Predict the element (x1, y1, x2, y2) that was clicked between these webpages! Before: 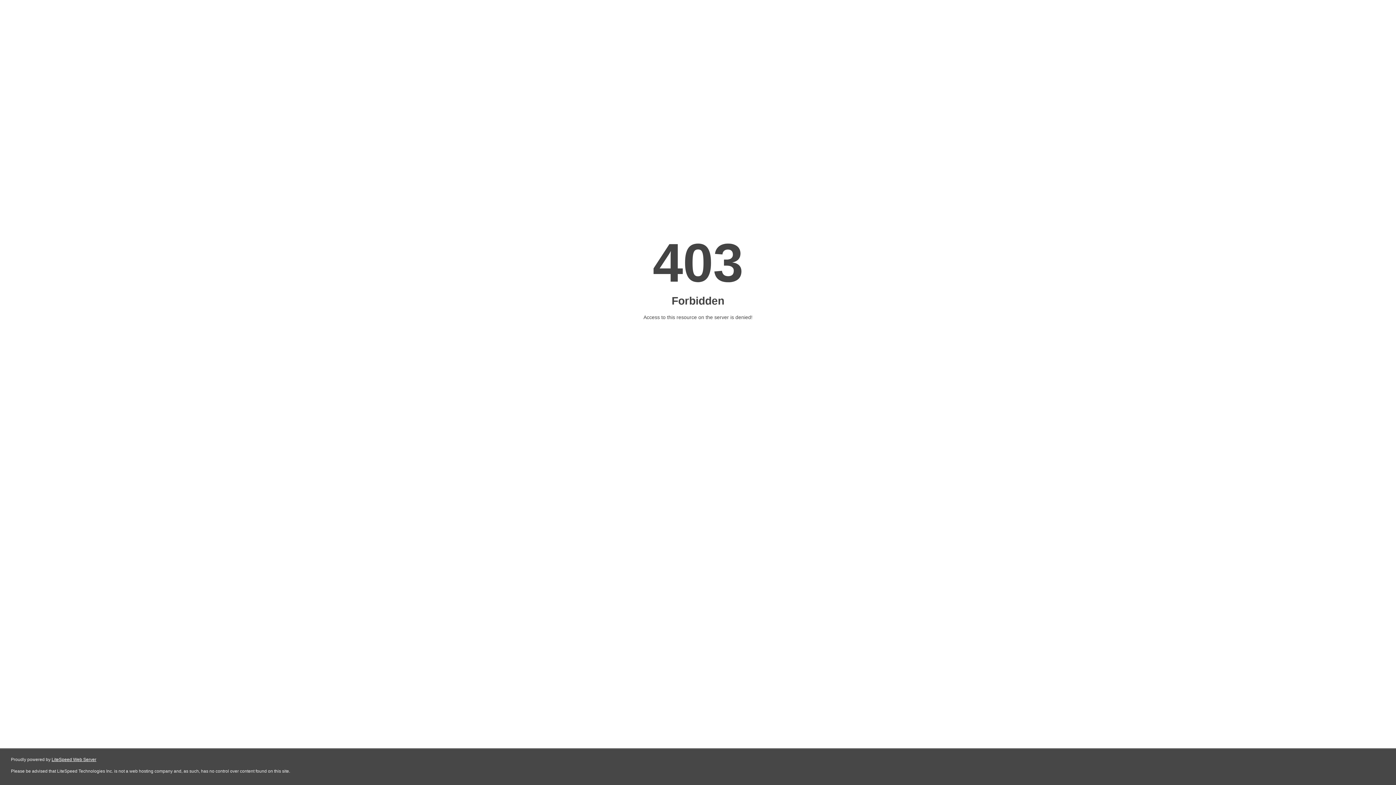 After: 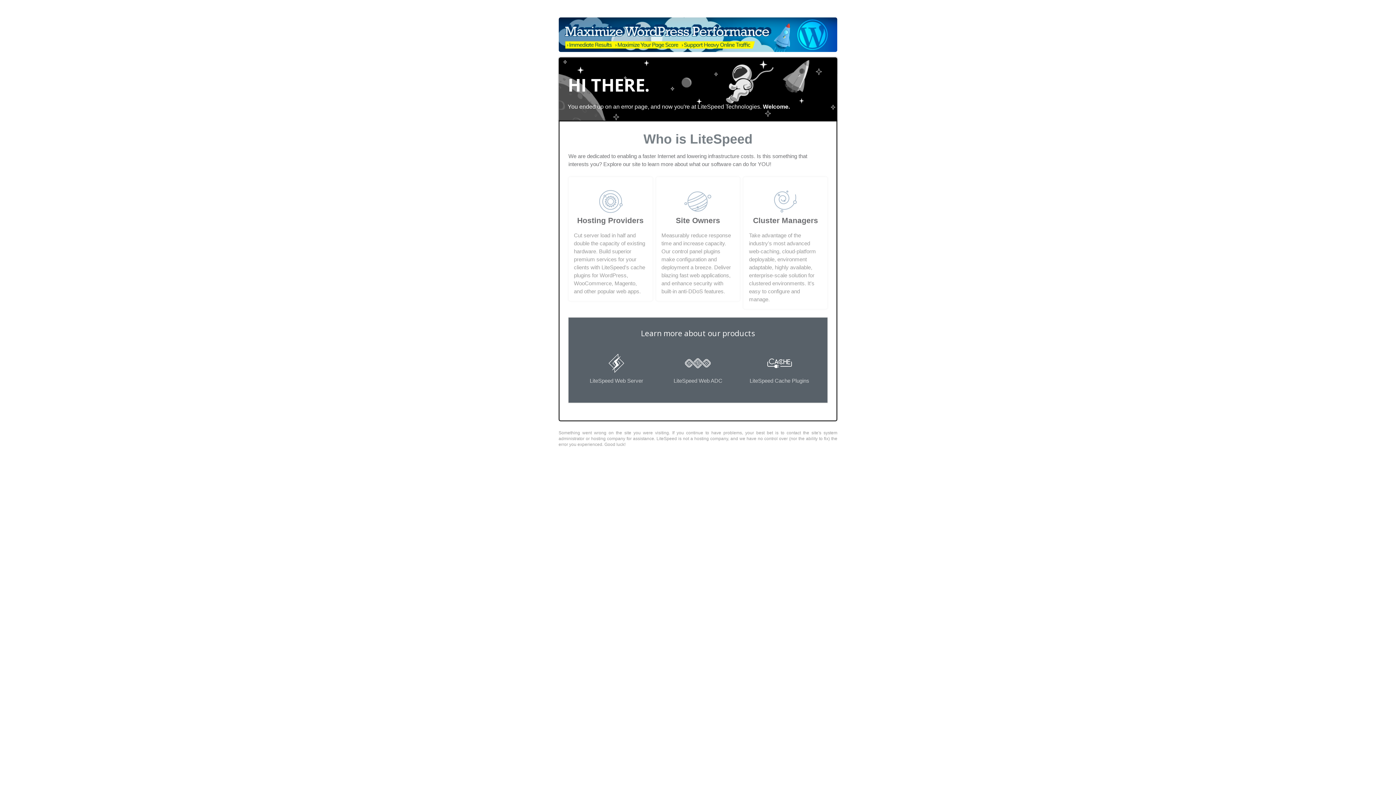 Action: bbox: (51, 757, 96, 762) label: LiteSpeed Web Server